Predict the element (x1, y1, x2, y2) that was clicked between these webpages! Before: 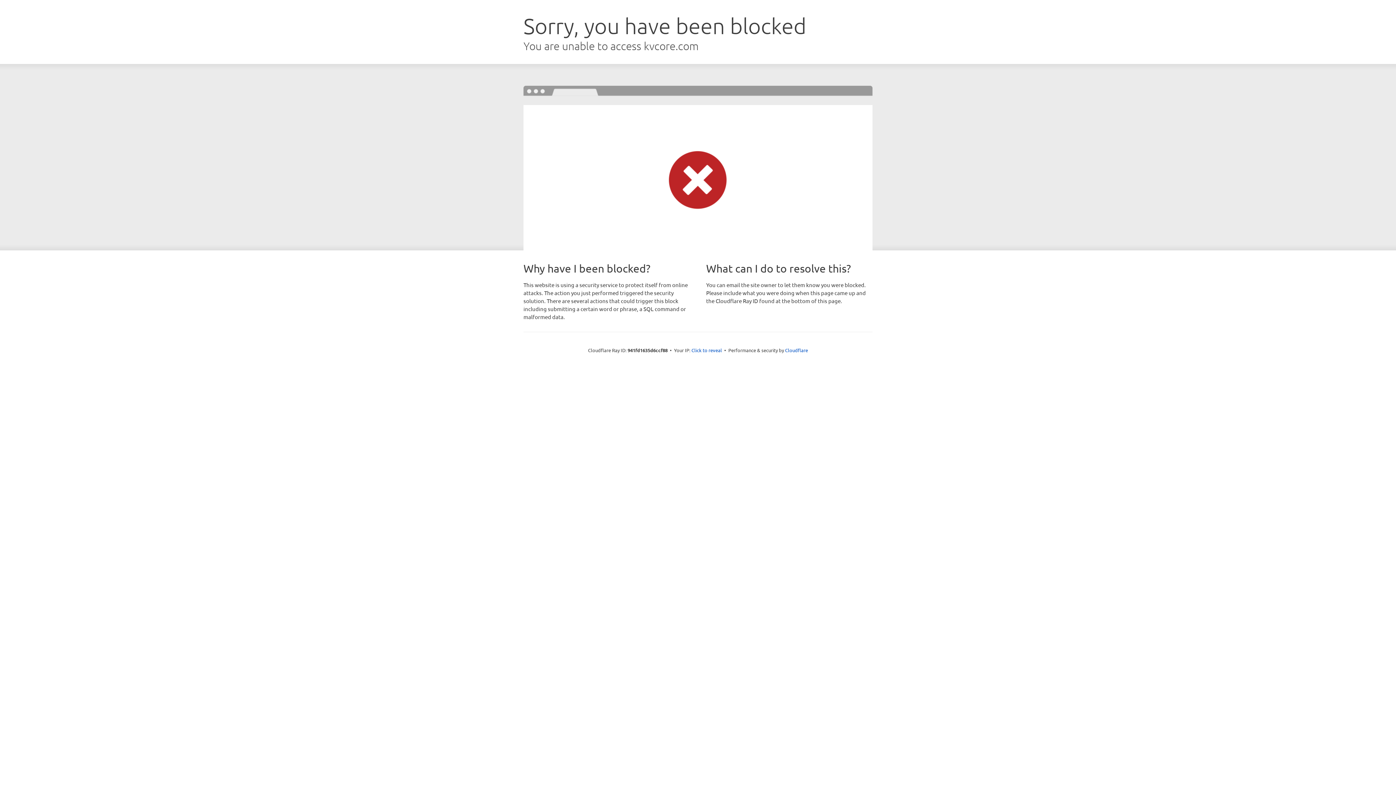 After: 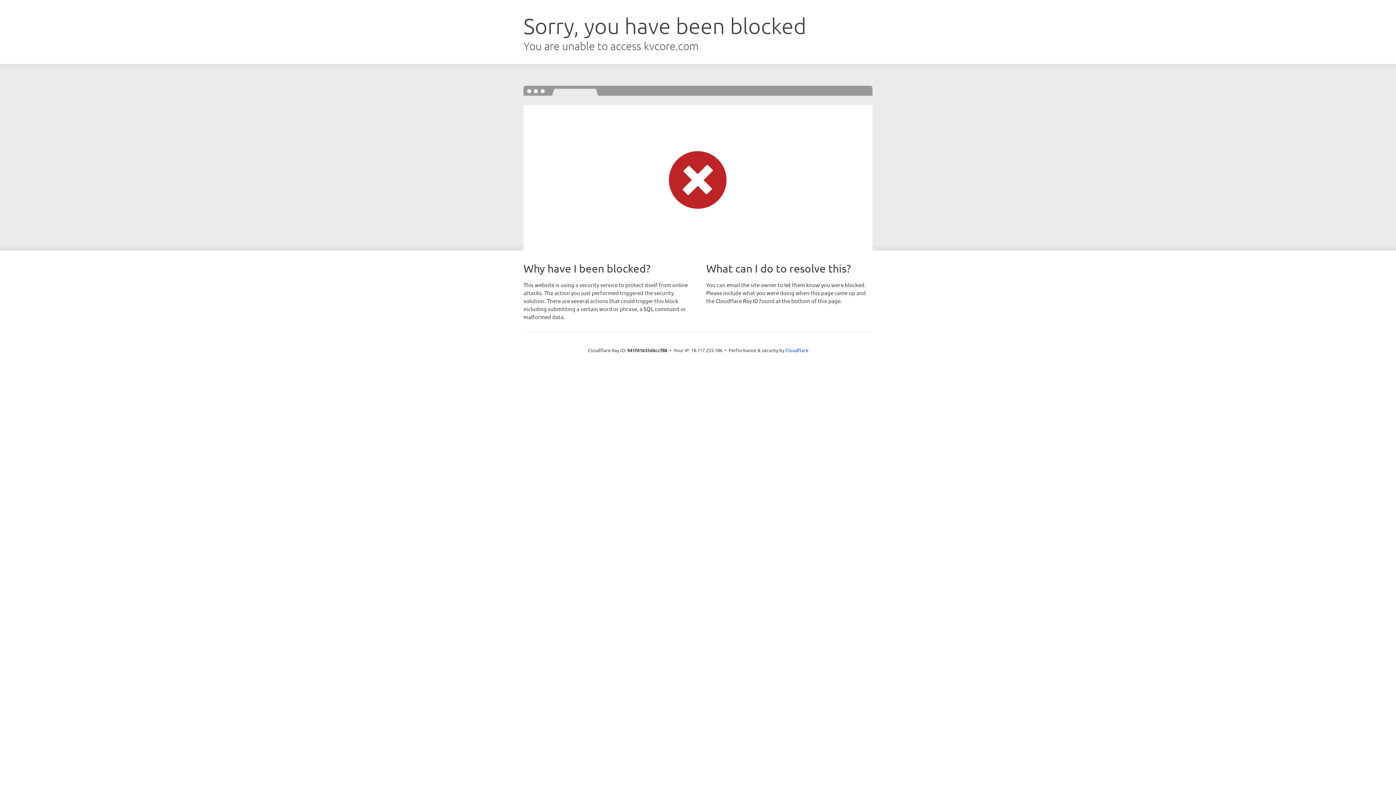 Action: label: Click to reveal bbox: (691, 346, 722, 353)